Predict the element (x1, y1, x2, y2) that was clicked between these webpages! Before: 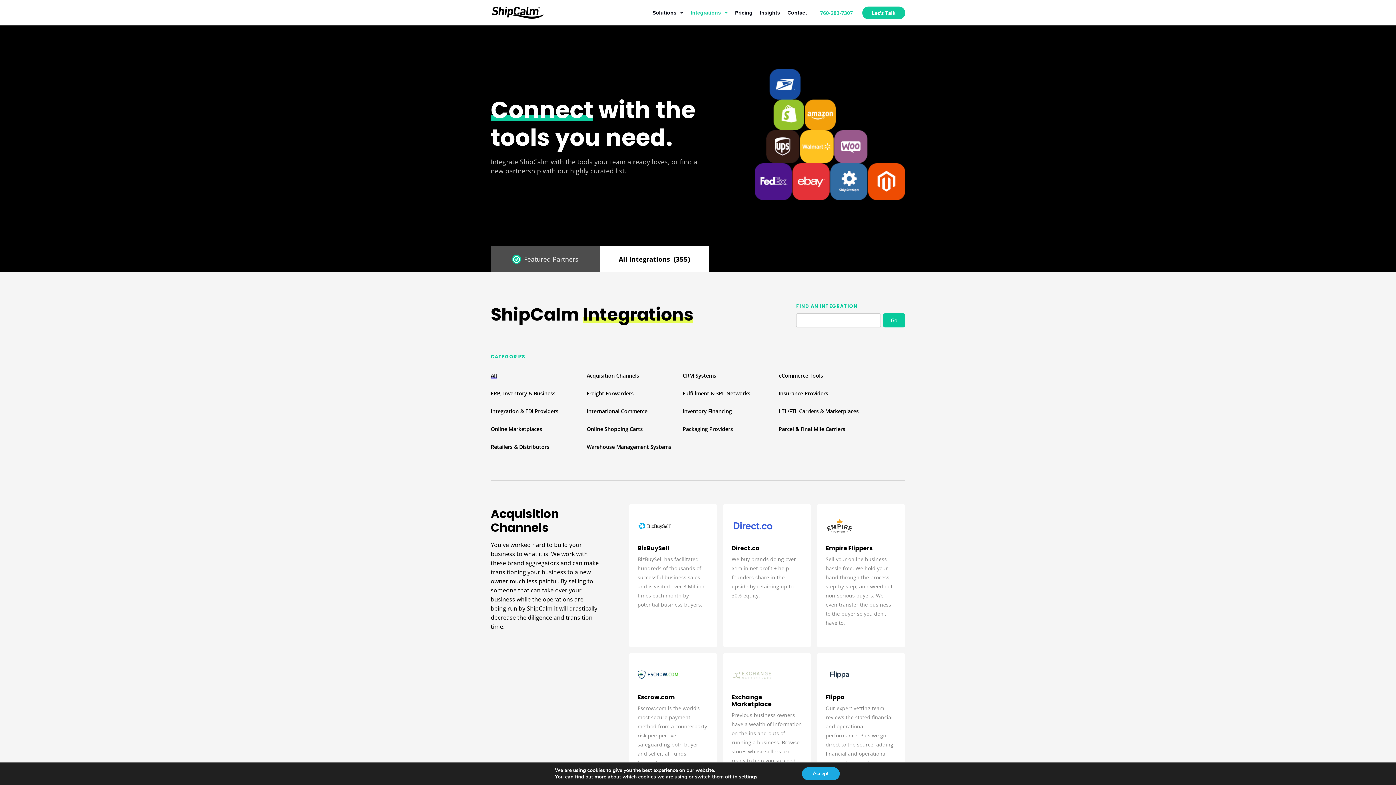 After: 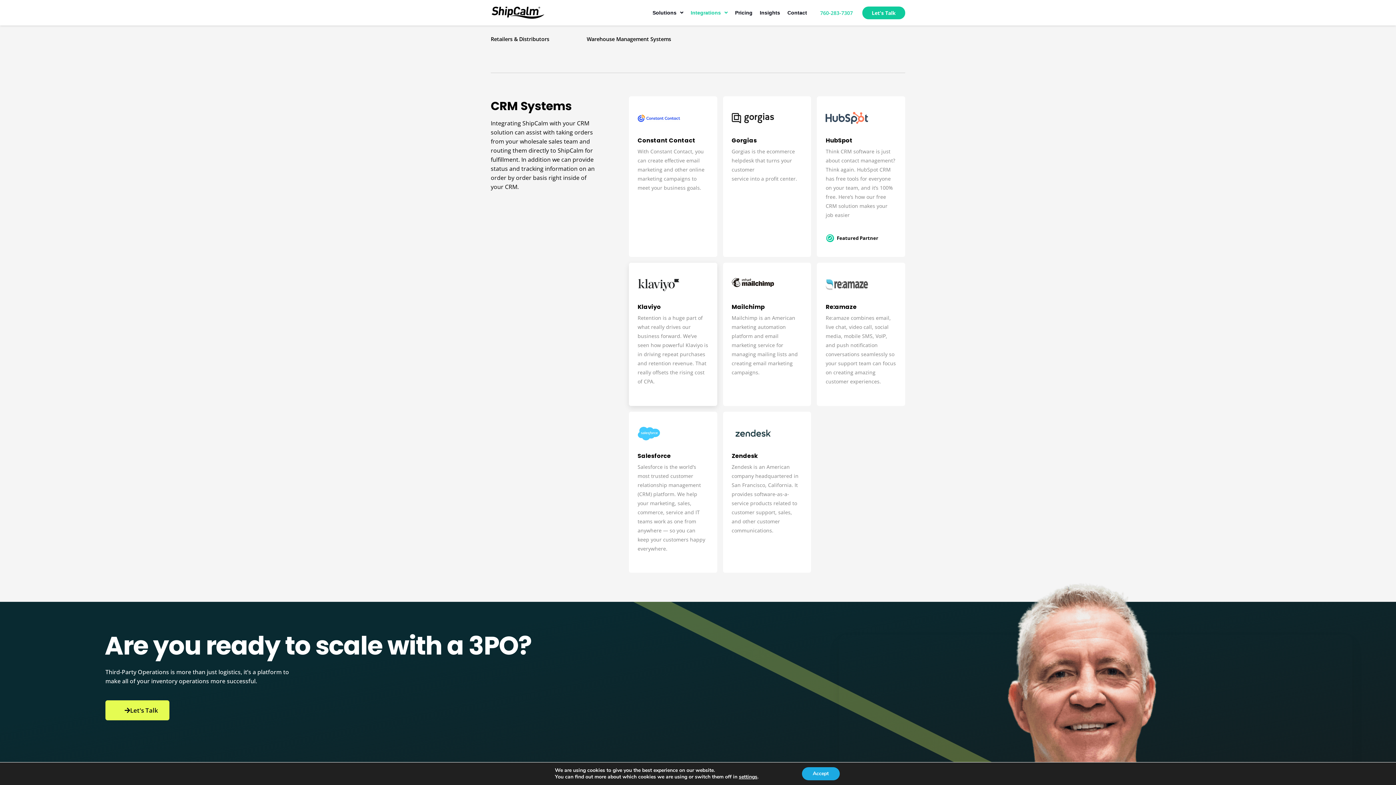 Action: label: CRM Systems bbox: (682, 372, 716, 379)